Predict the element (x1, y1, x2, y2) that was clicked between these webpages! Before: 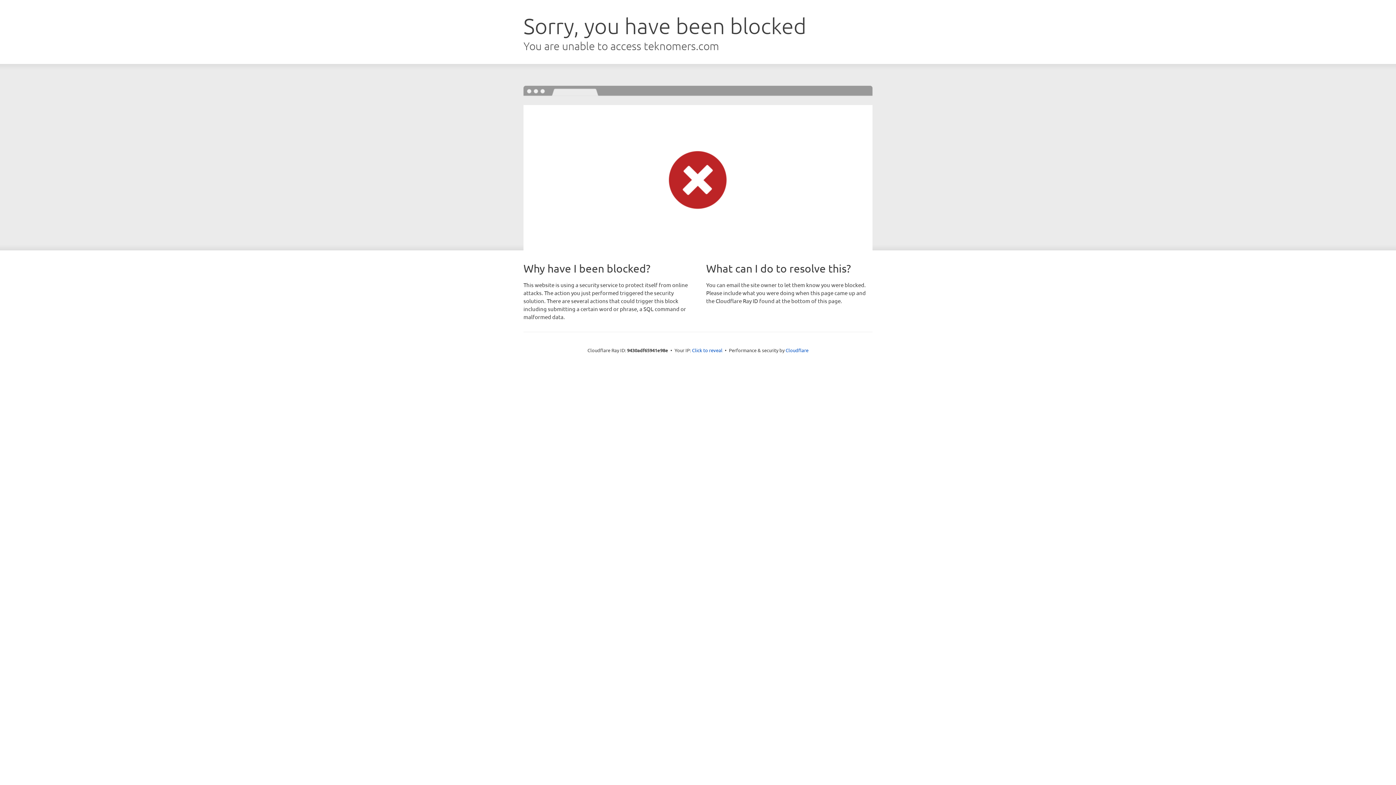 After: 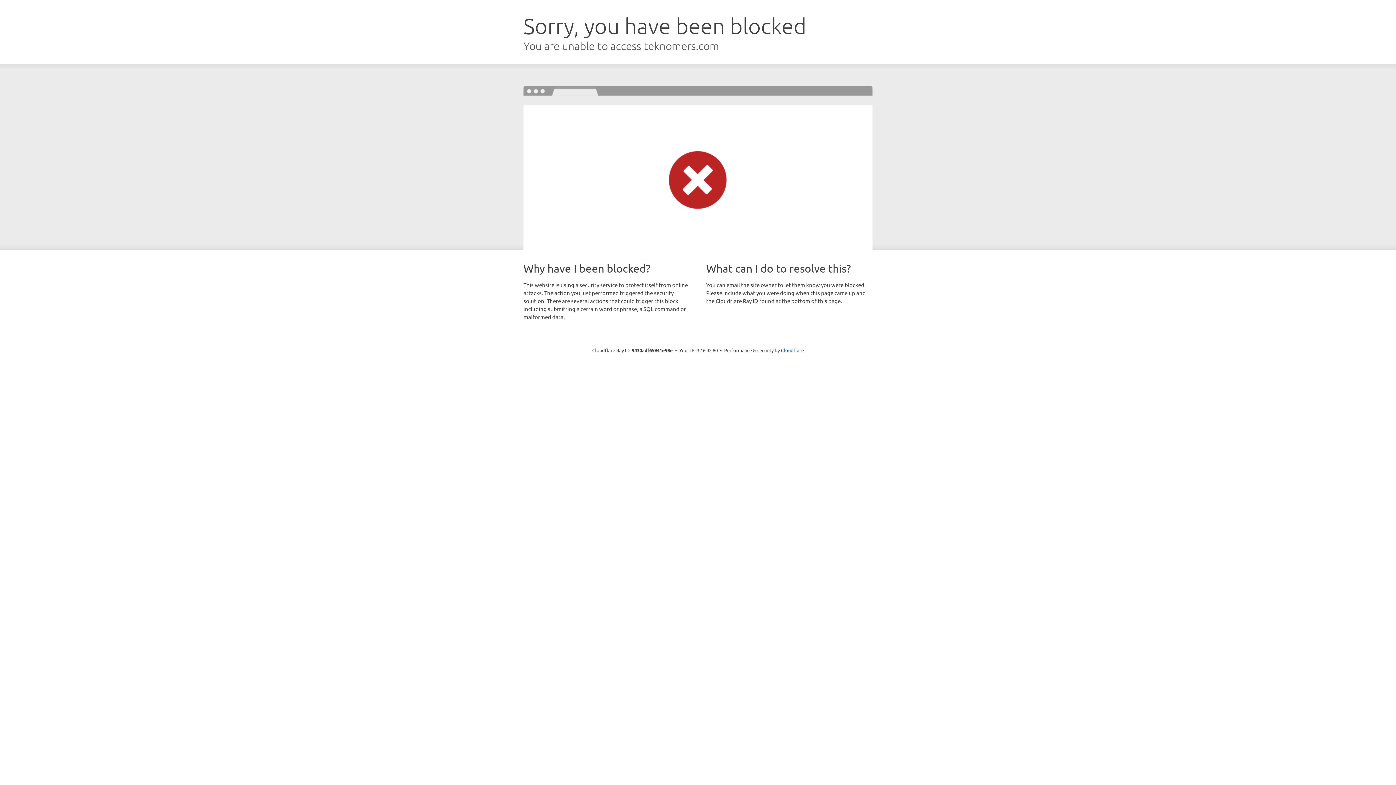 Action: bbox: (692, 346, 722, 353) label: Click to reveal